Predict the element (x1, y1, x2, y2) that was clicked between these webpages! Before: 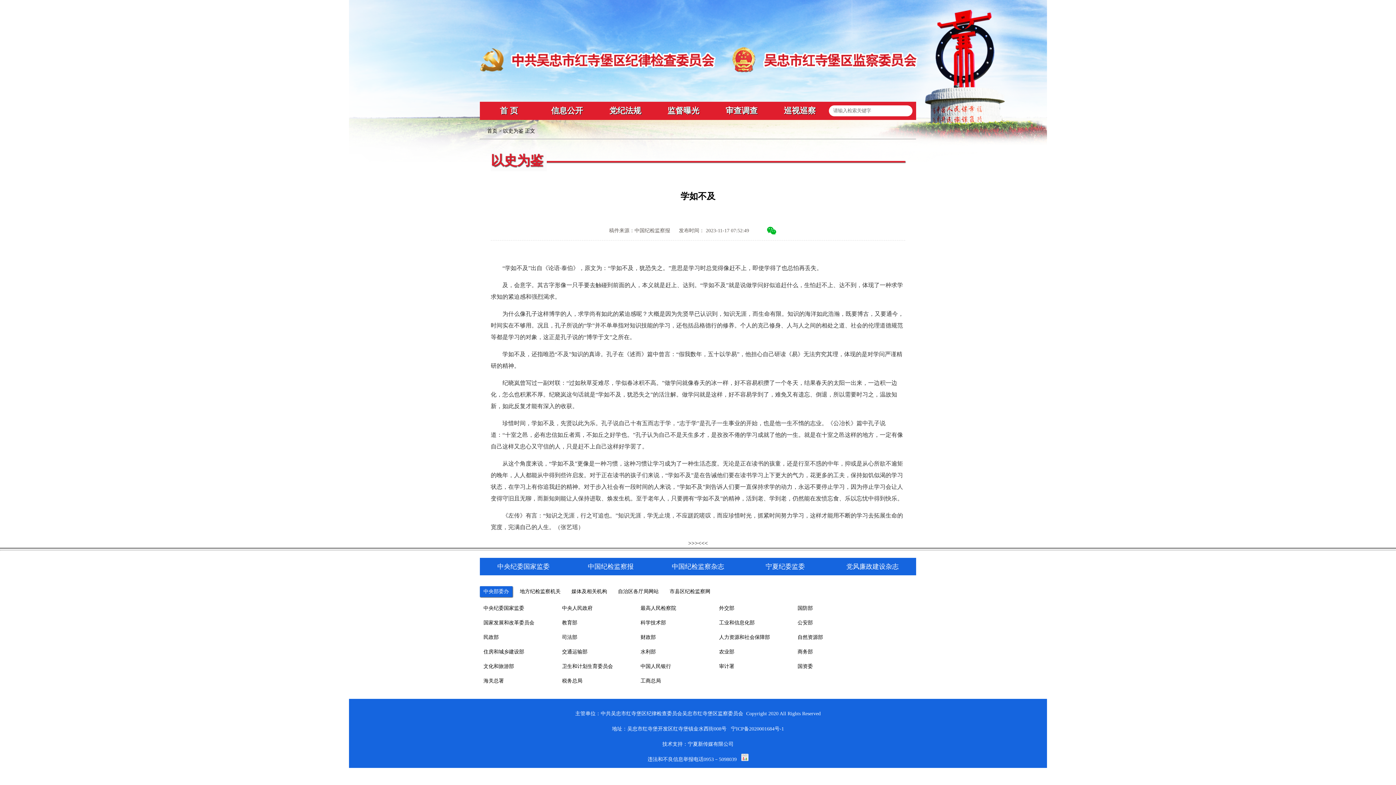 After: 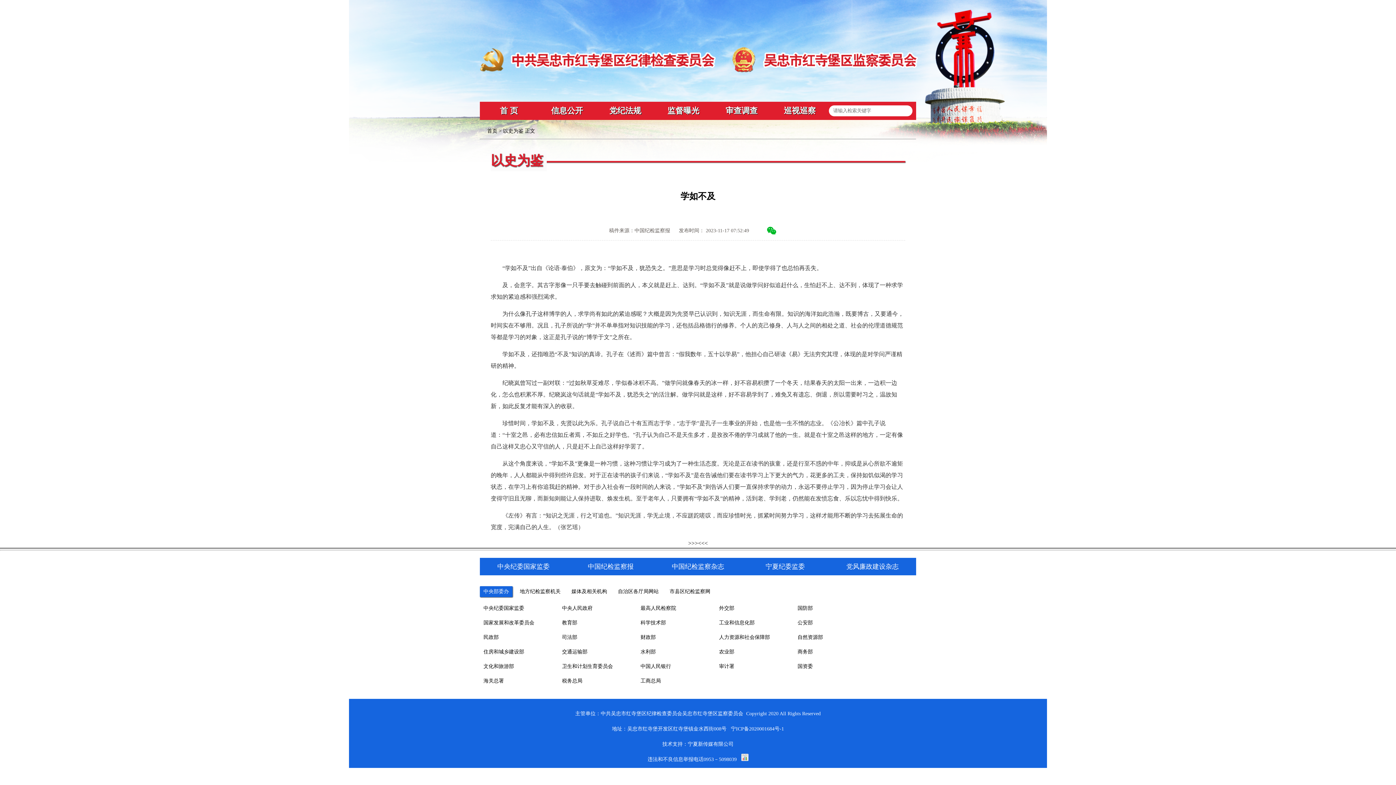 Action: label: 水利部 bbox: (640, 648, 710, 659)